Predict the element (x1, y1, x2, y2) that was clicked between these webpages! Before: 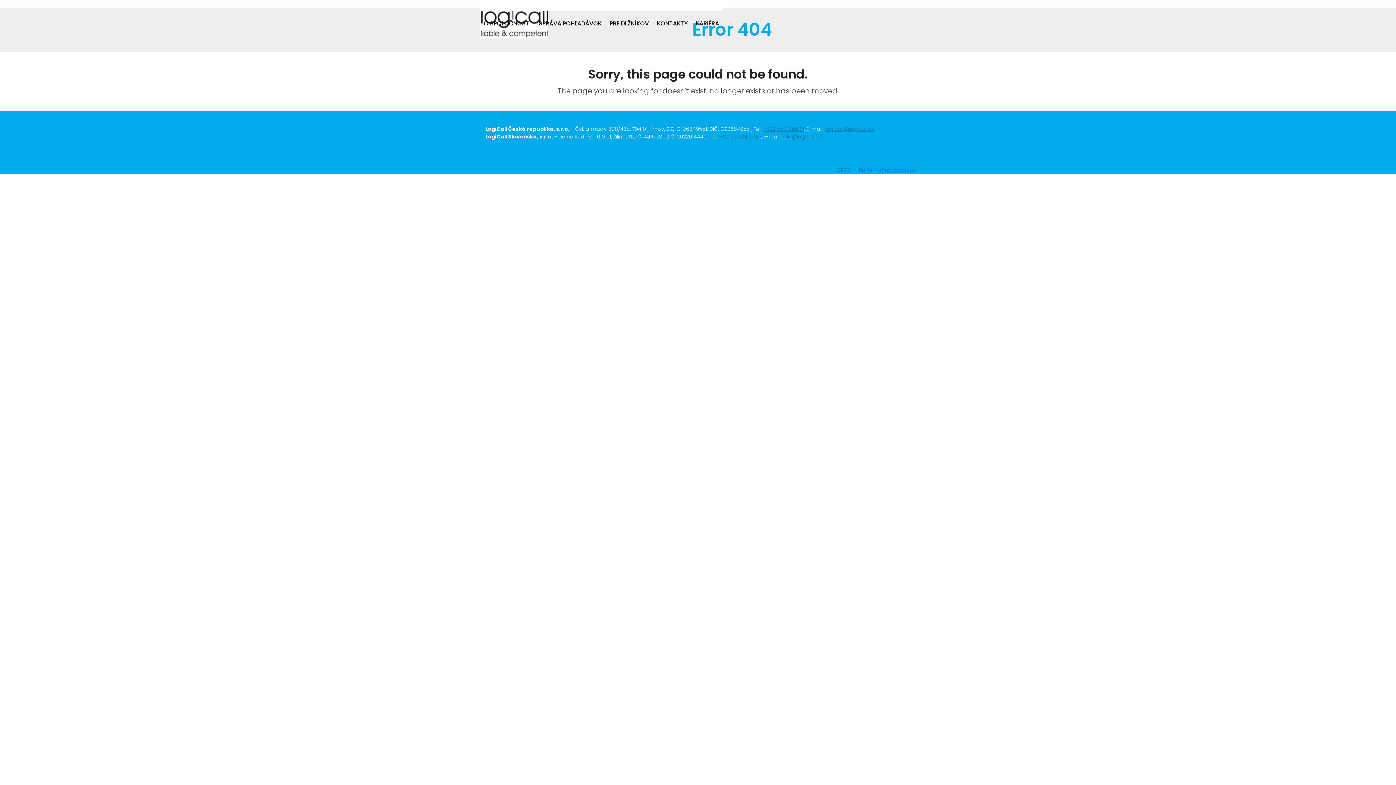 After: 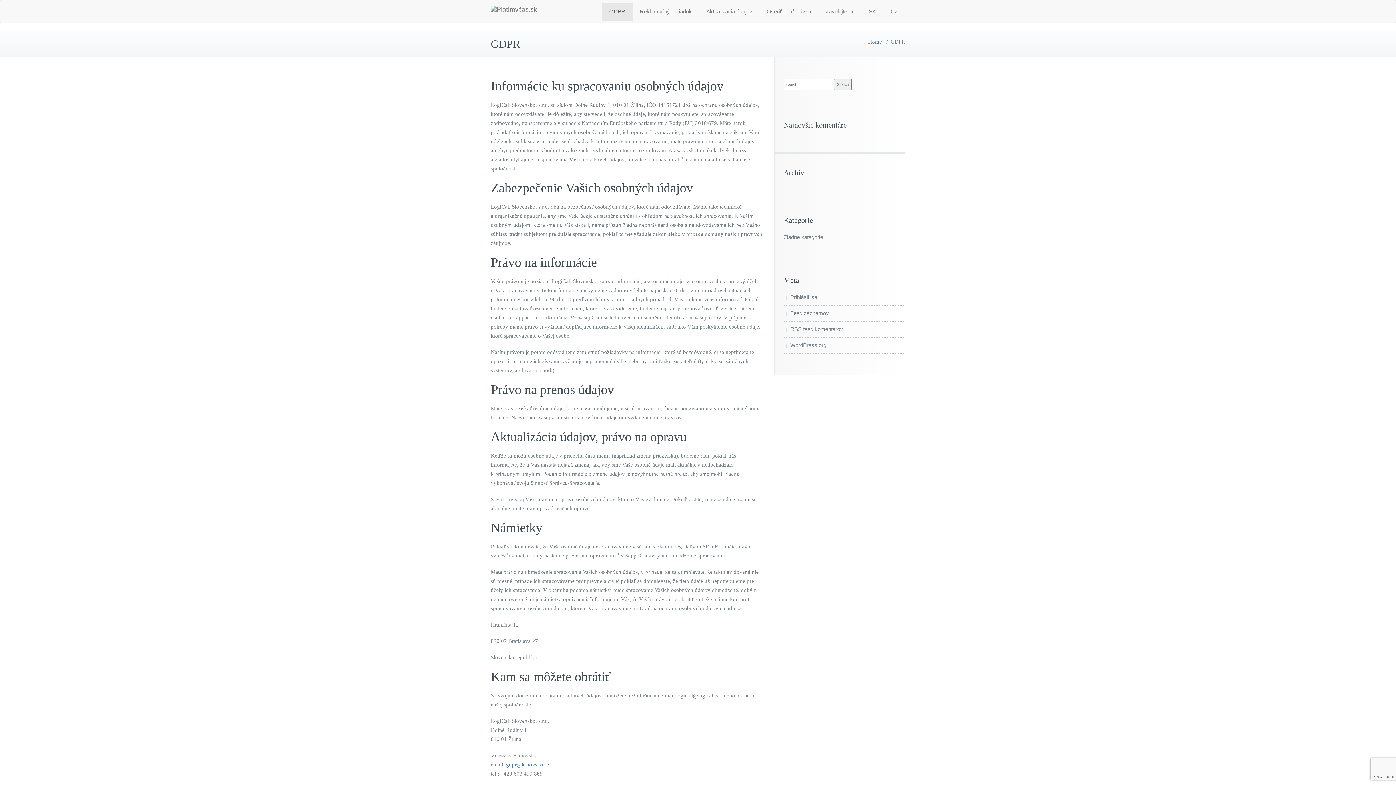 Action: label: GDPR bbox: (836, 166, 850, 173)